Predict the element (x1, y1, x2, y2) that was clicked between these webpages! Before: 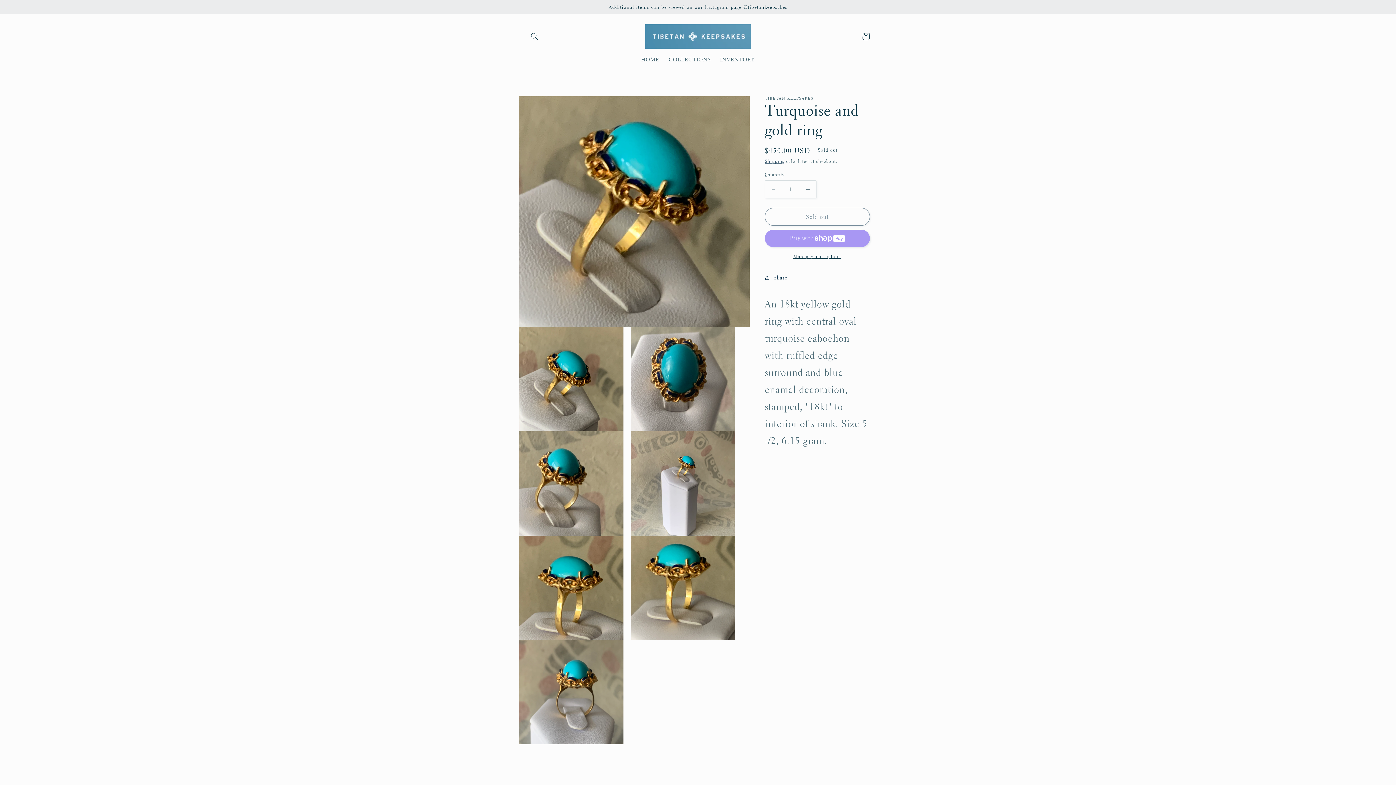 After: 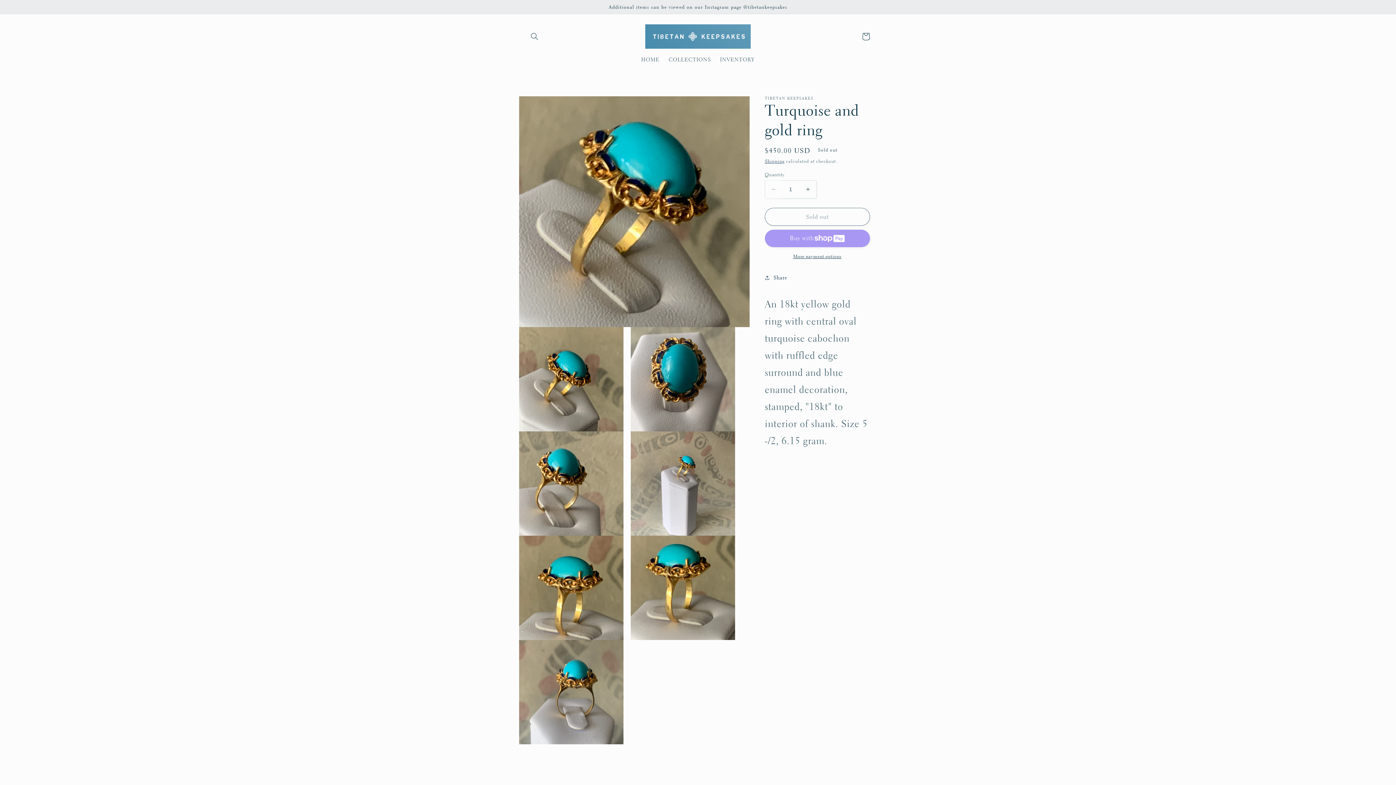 Action: label: Decrease quantity for Turquoise and gold ring bbox: (765, 180, 781, 198)